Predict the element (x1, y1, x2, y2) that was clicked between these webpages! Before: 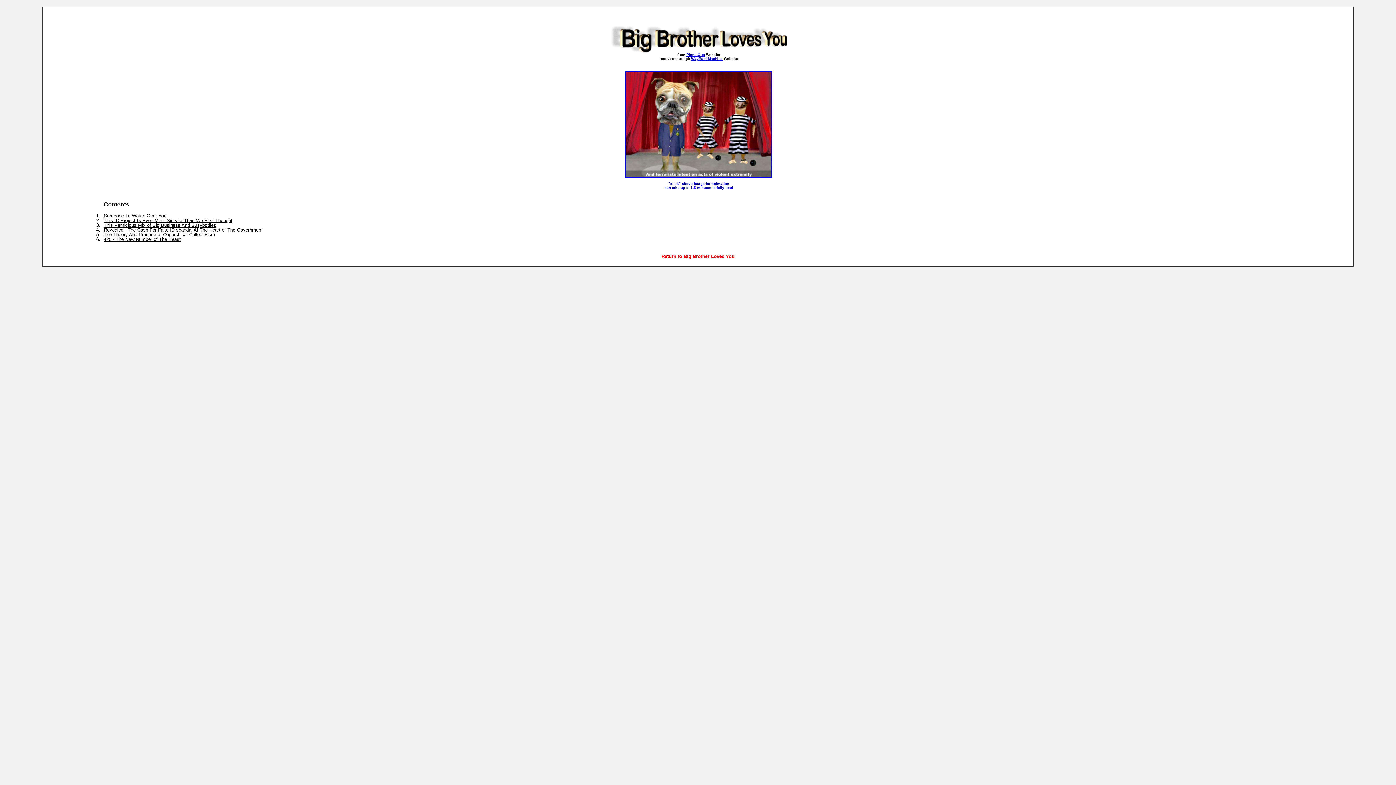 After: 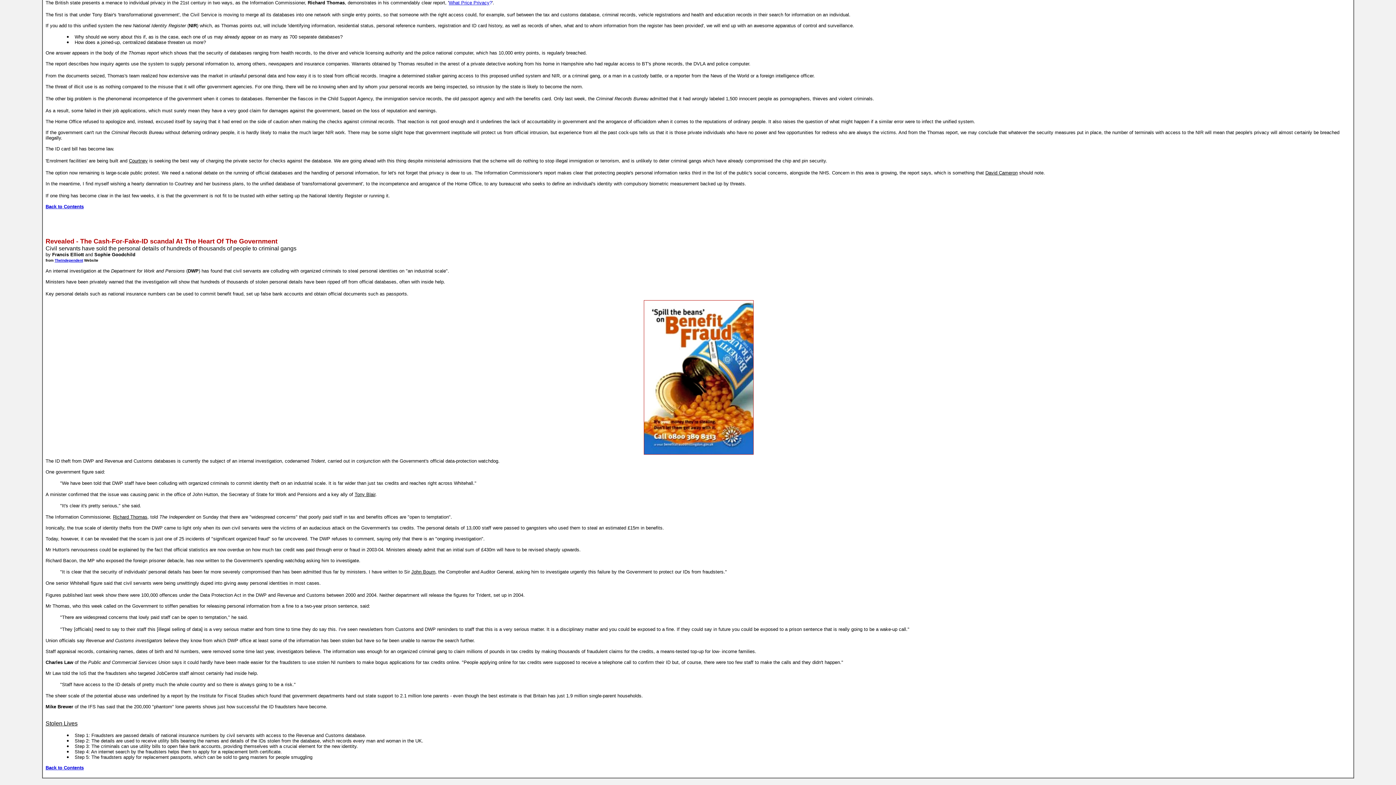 Action: label: Revealed - The Cash-For-Fake-ID scandal At The Heart of The Government bbox: (103, 227, 262, 232)